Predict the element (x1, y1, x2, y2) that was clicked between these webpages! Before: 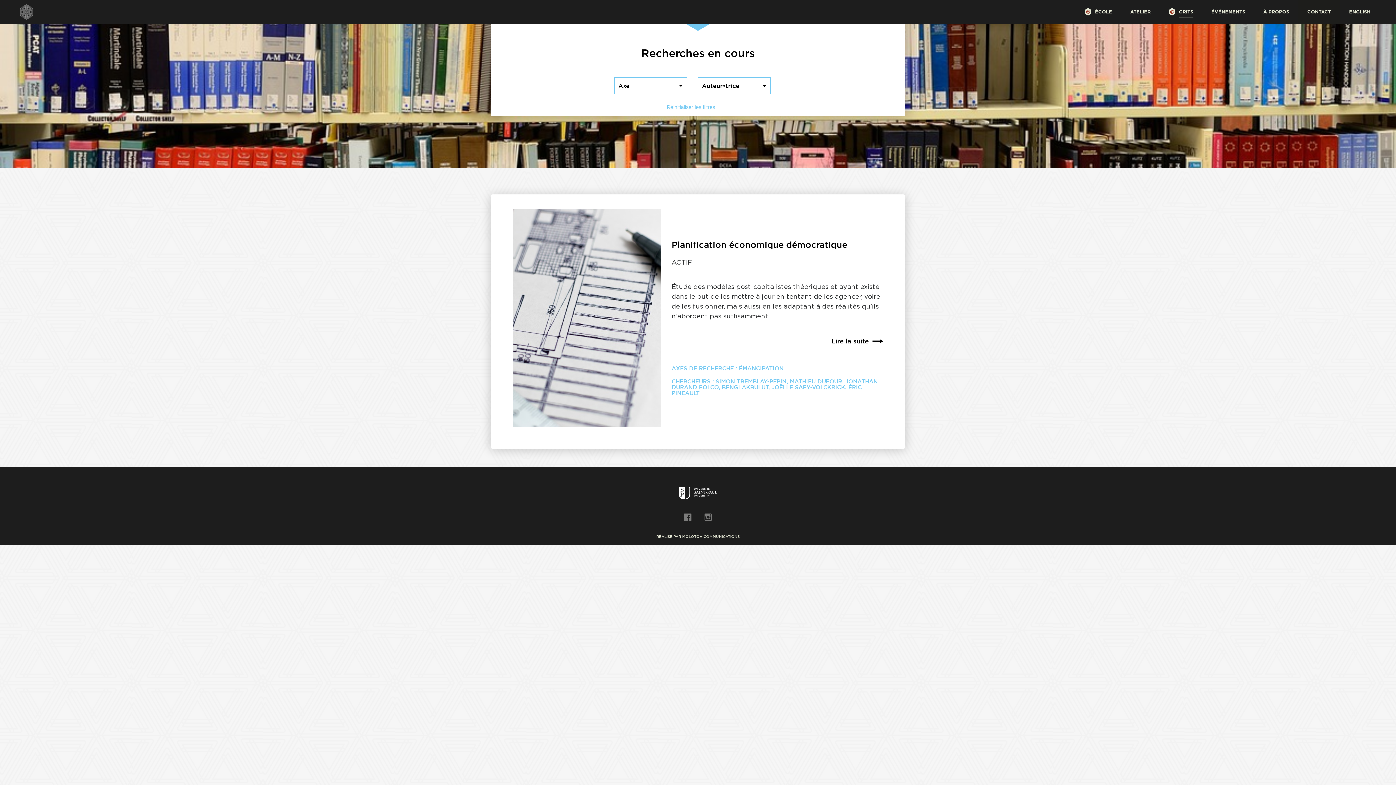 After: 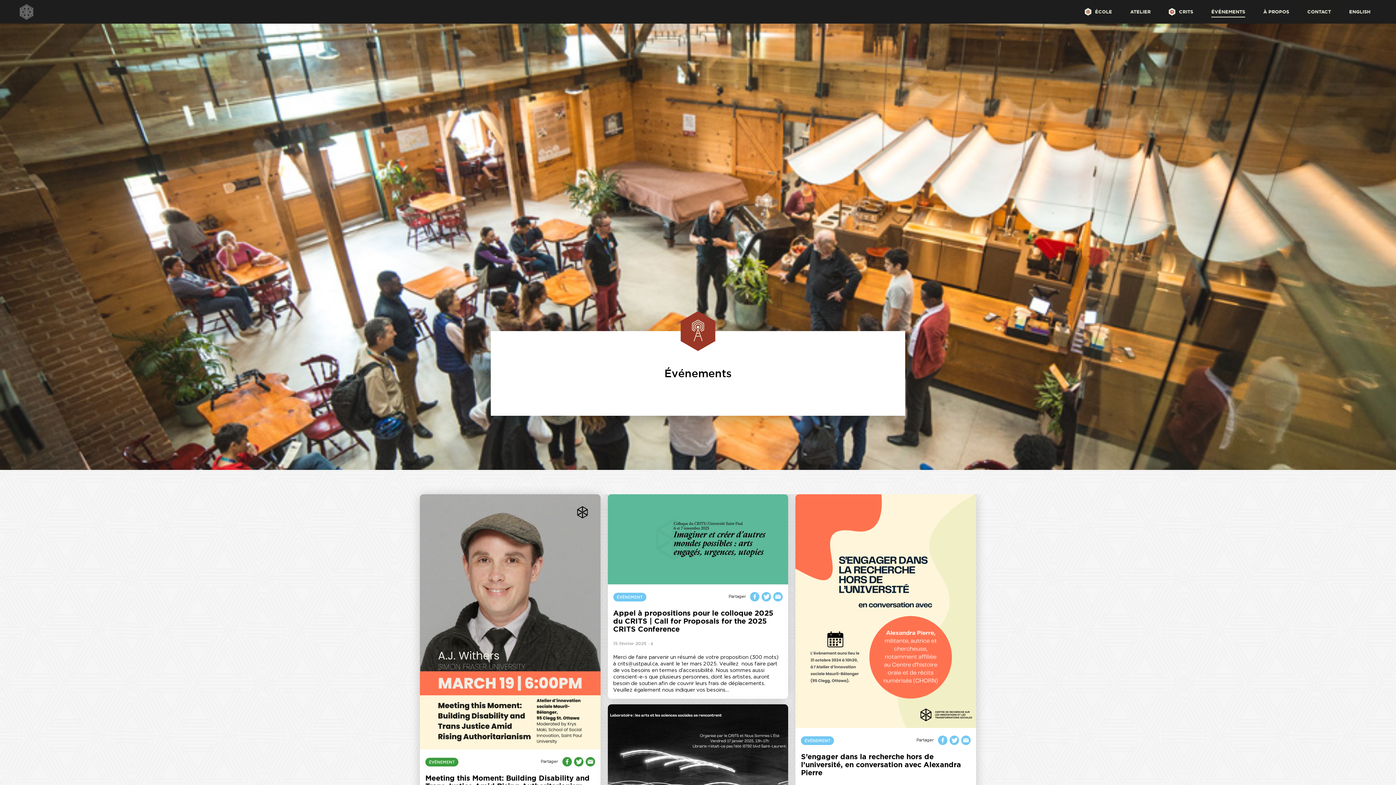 Action: label: ÉVÉNEMENTS bbox: (1202, 0, 1254, 23)